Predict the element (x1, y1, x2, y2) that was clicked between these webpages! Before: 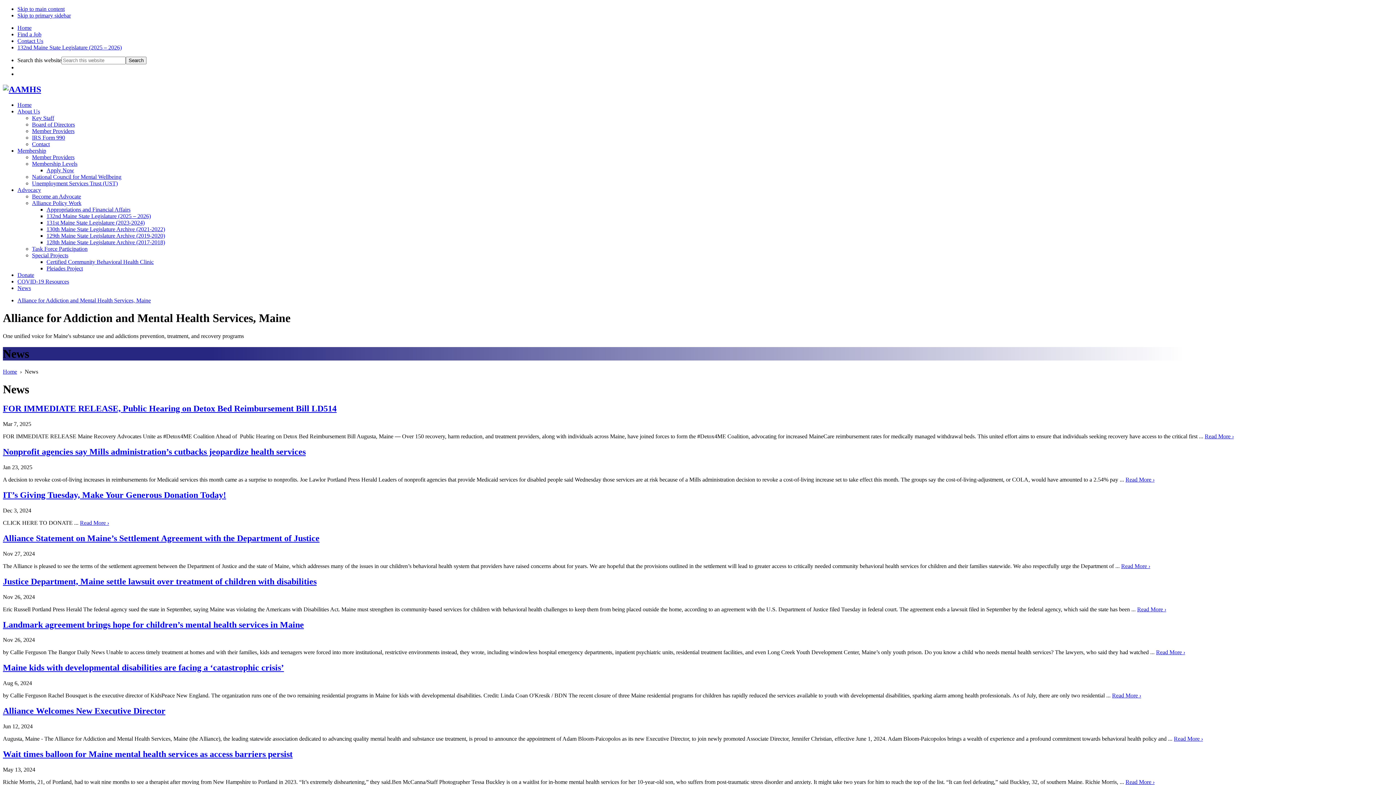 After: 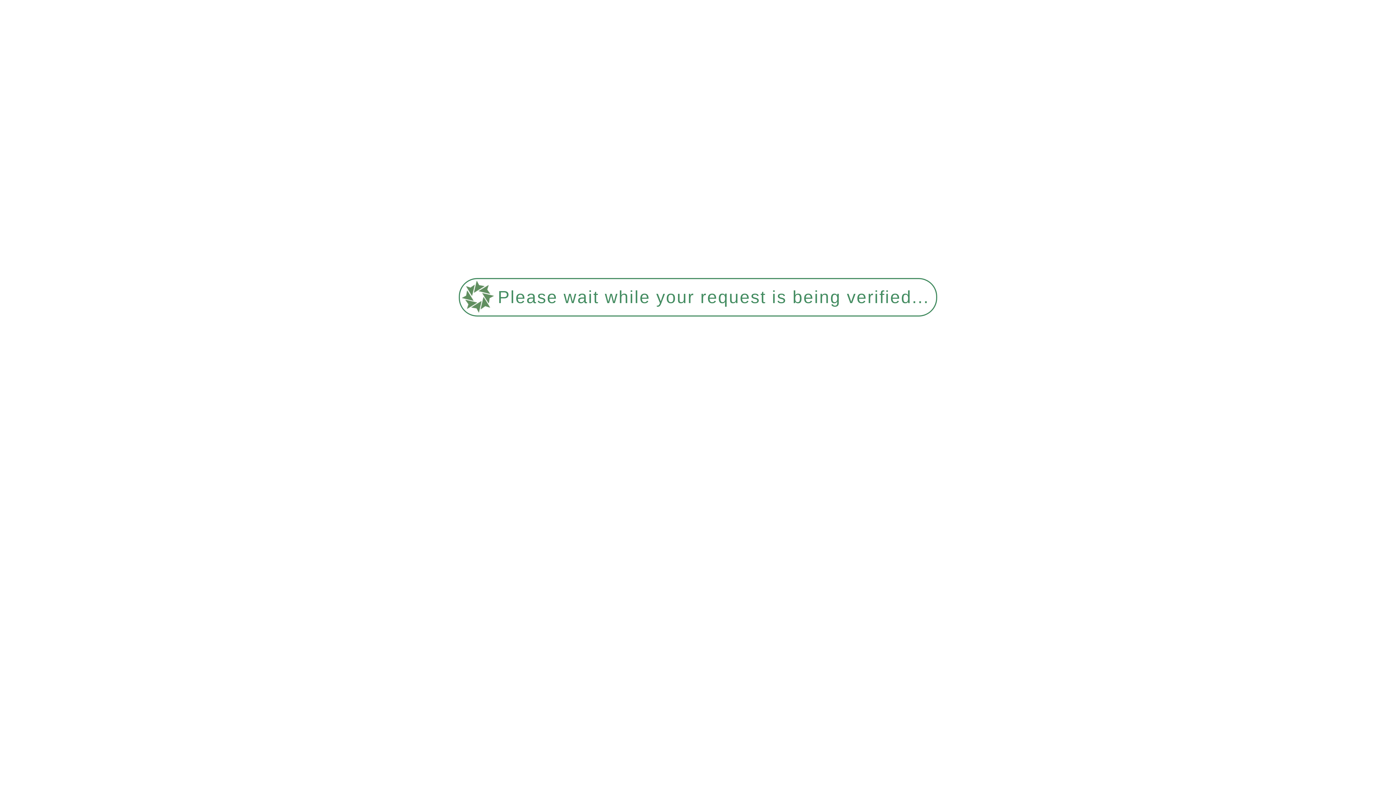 Action: bbox: (2, 404, 336, 413) label: FOR IMMEDIATE RELEASE, Public Hearing on Detox Bed Reimbursement Bill LD514